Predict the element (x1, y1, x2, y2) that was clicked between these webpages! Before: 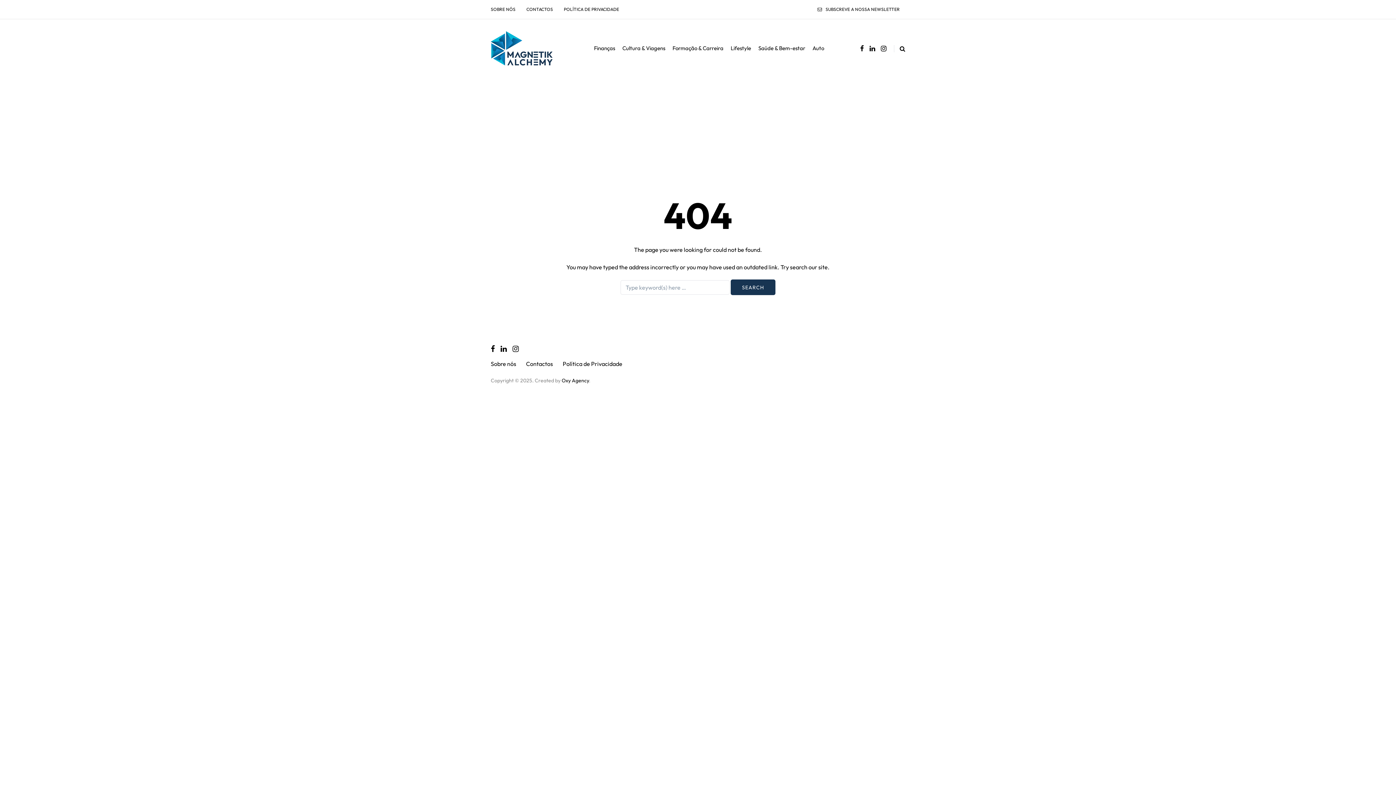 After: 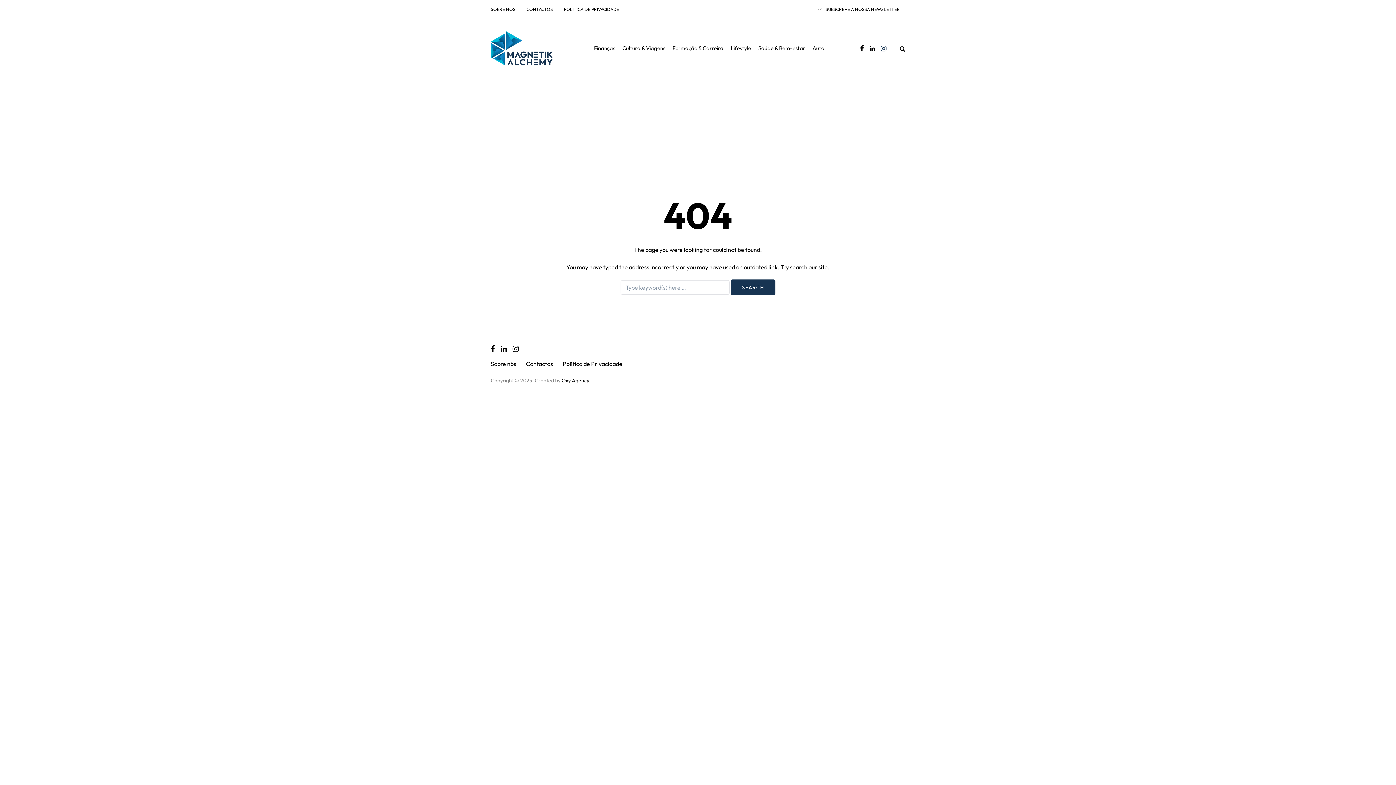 Action: bbox: (881, 42, 886, 54)